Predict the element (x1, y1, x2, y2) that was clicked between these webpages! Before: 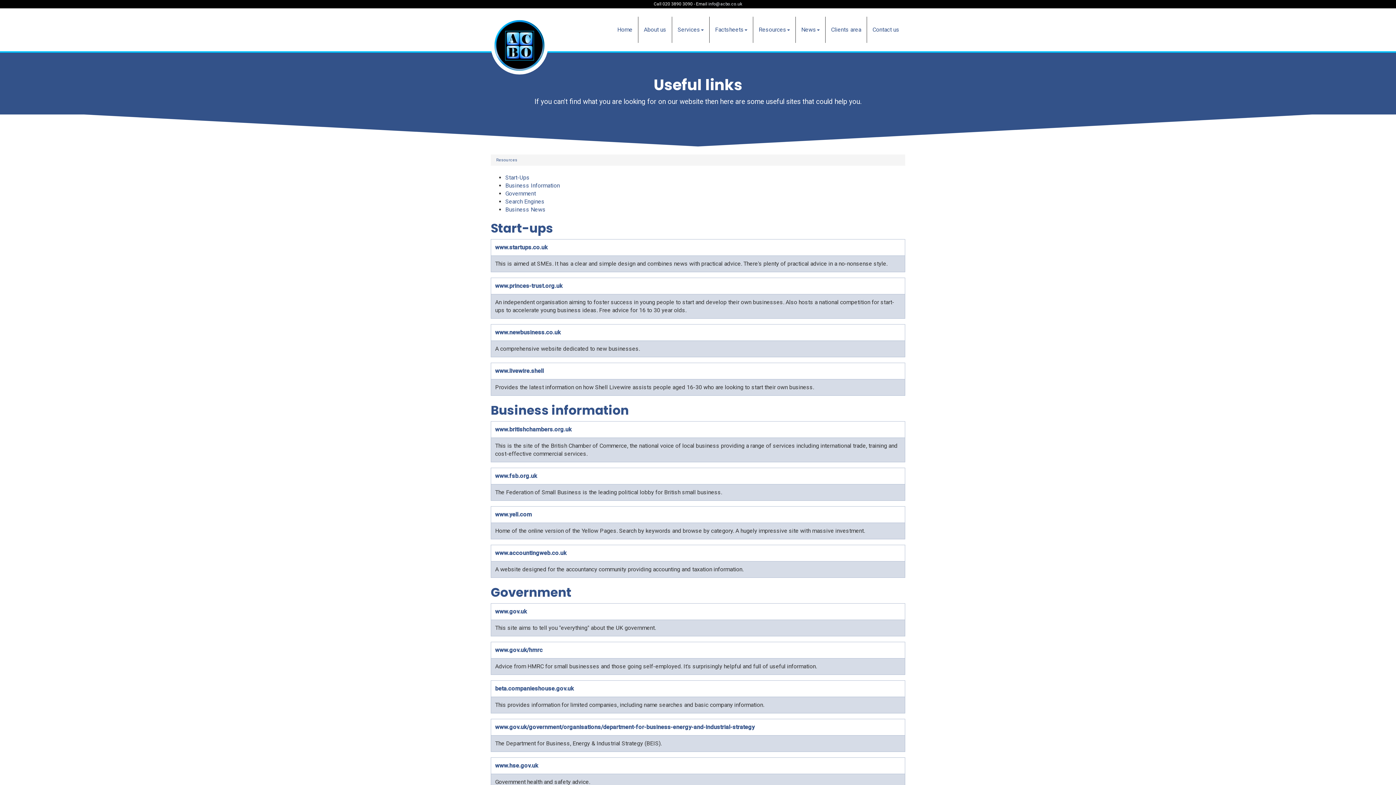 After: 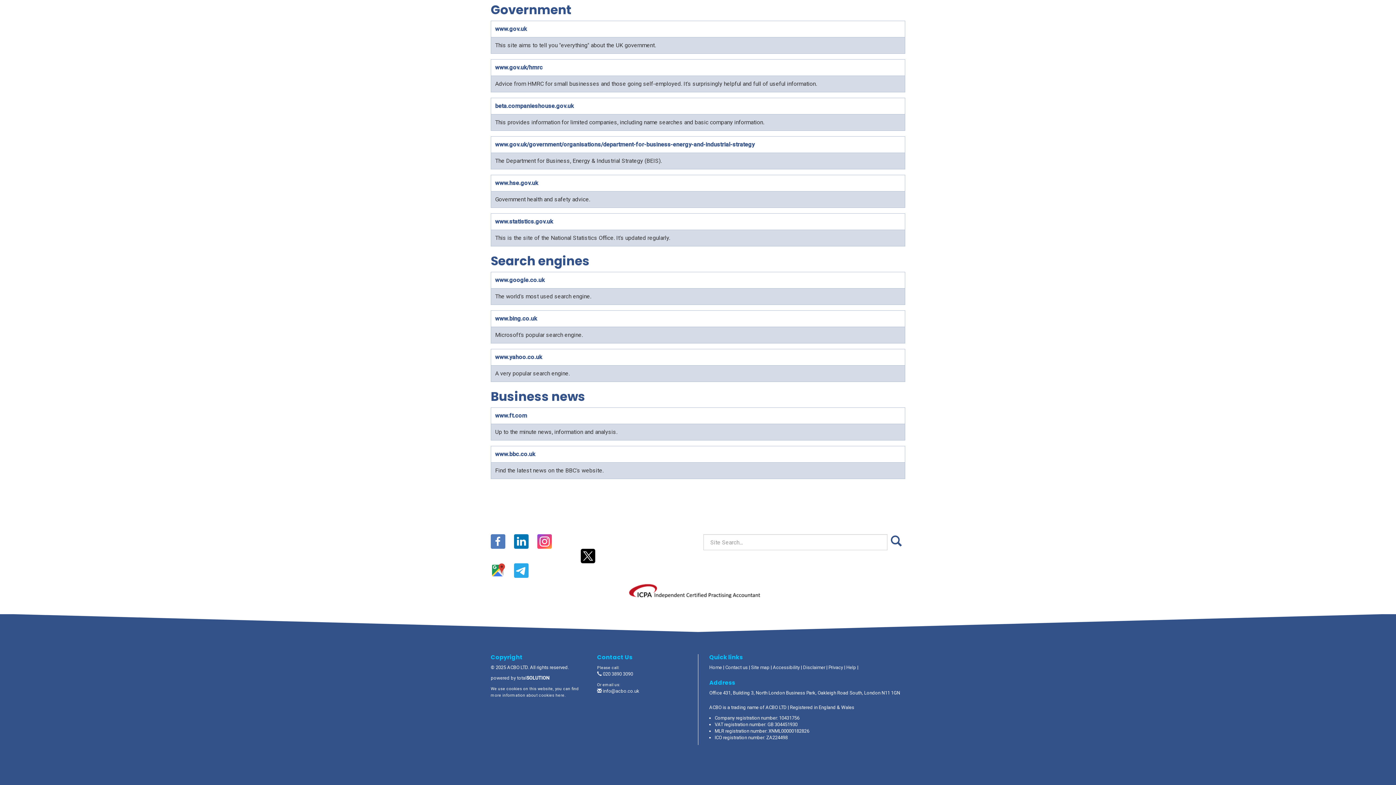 Action: bbox: (505, 206, 545, 213) label: Business News